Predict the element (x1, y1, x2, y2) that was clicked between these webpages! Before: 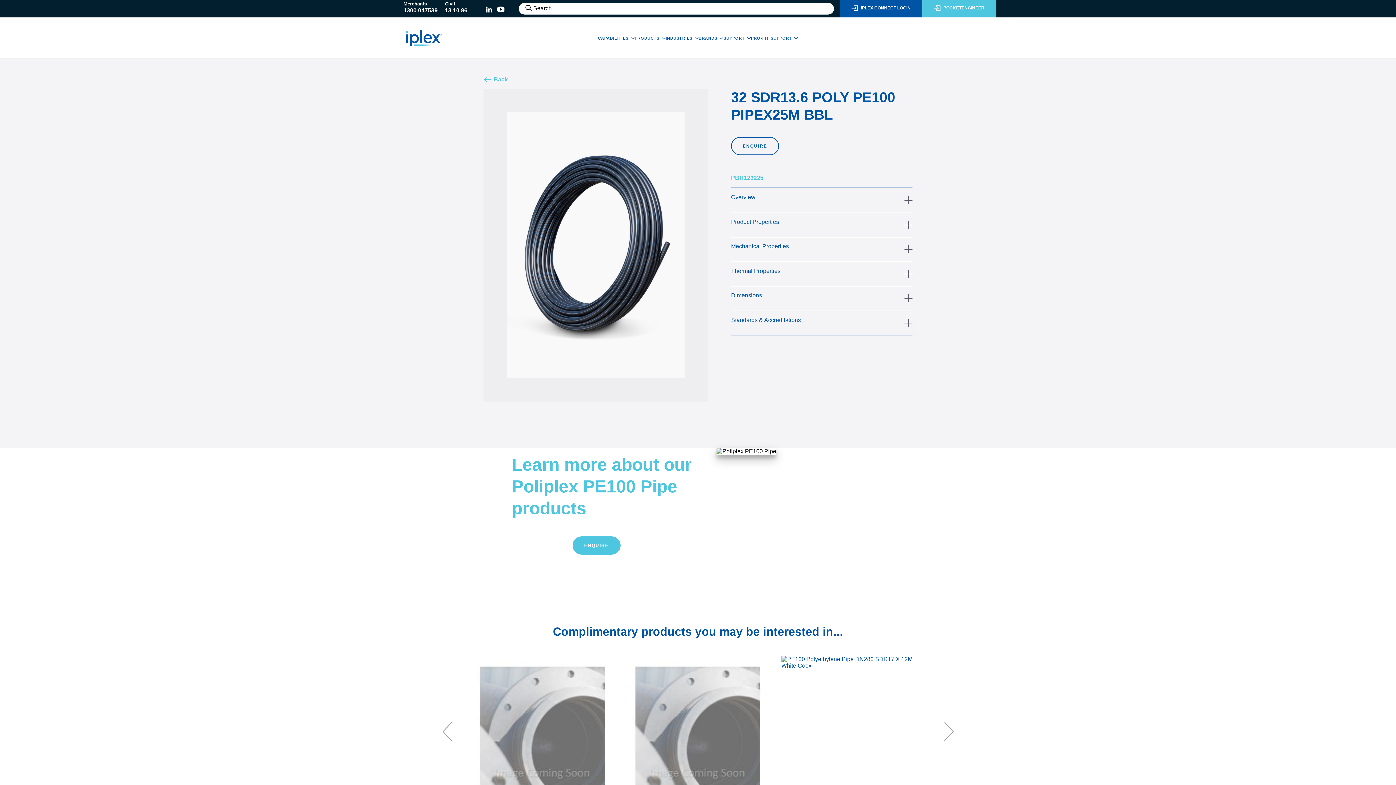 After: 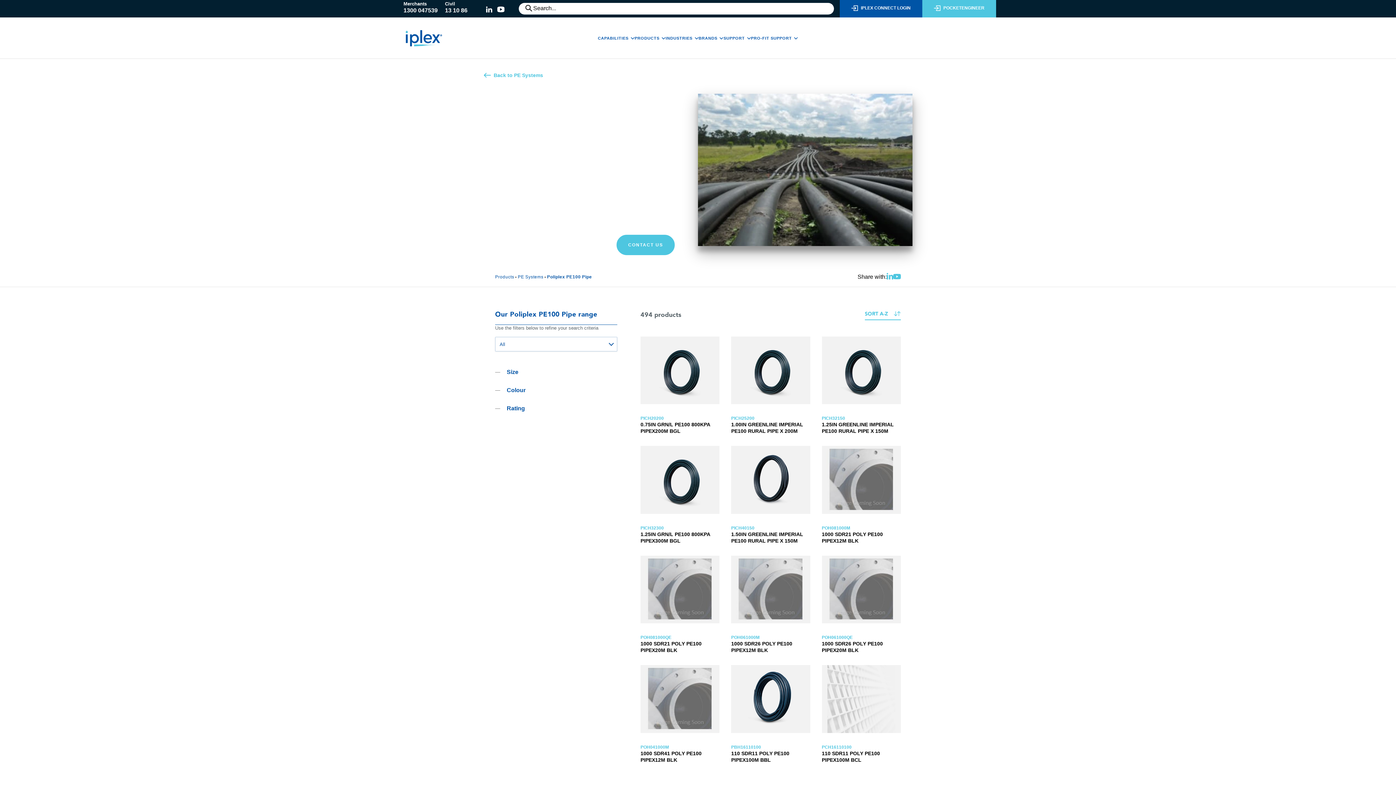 Action: bbox: (512, 536, 571, 554) label: LEARN MORE